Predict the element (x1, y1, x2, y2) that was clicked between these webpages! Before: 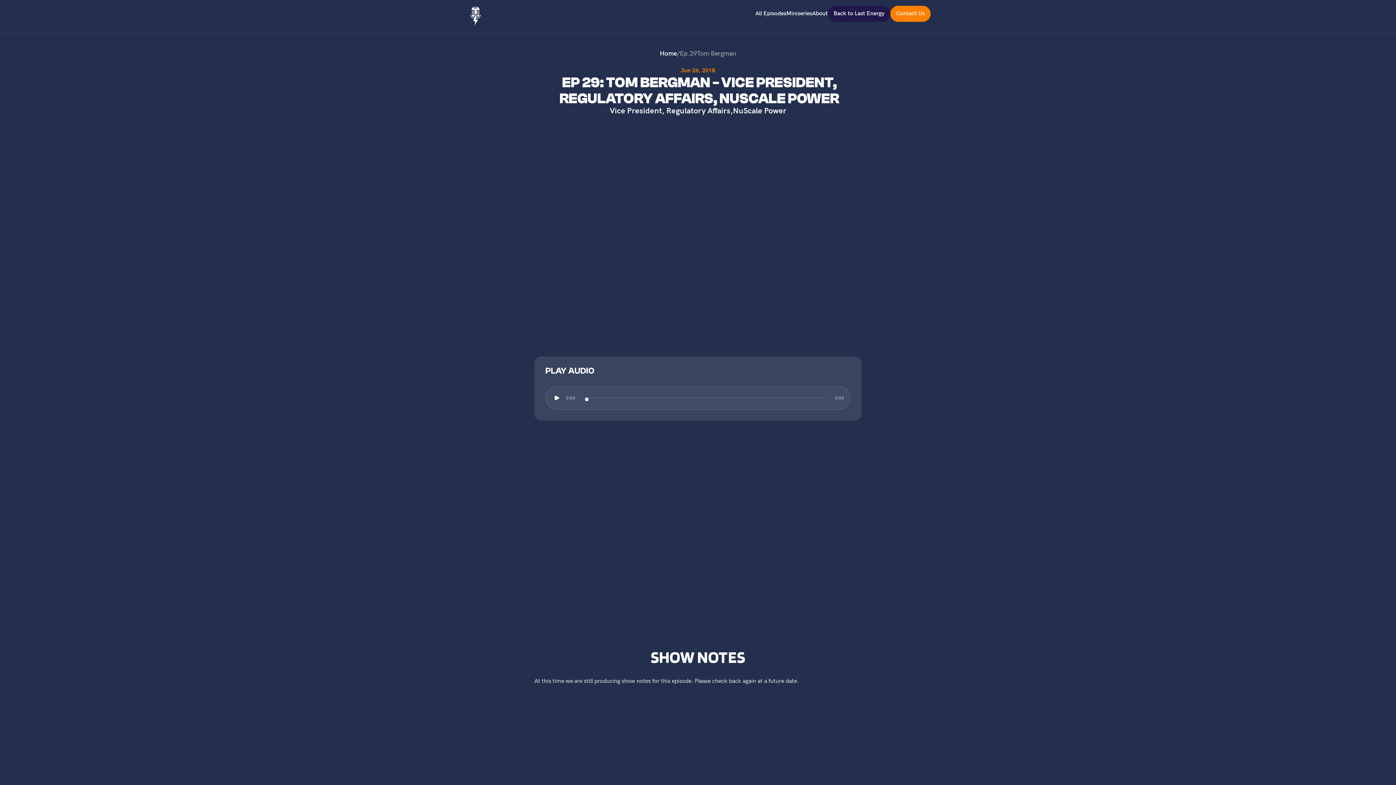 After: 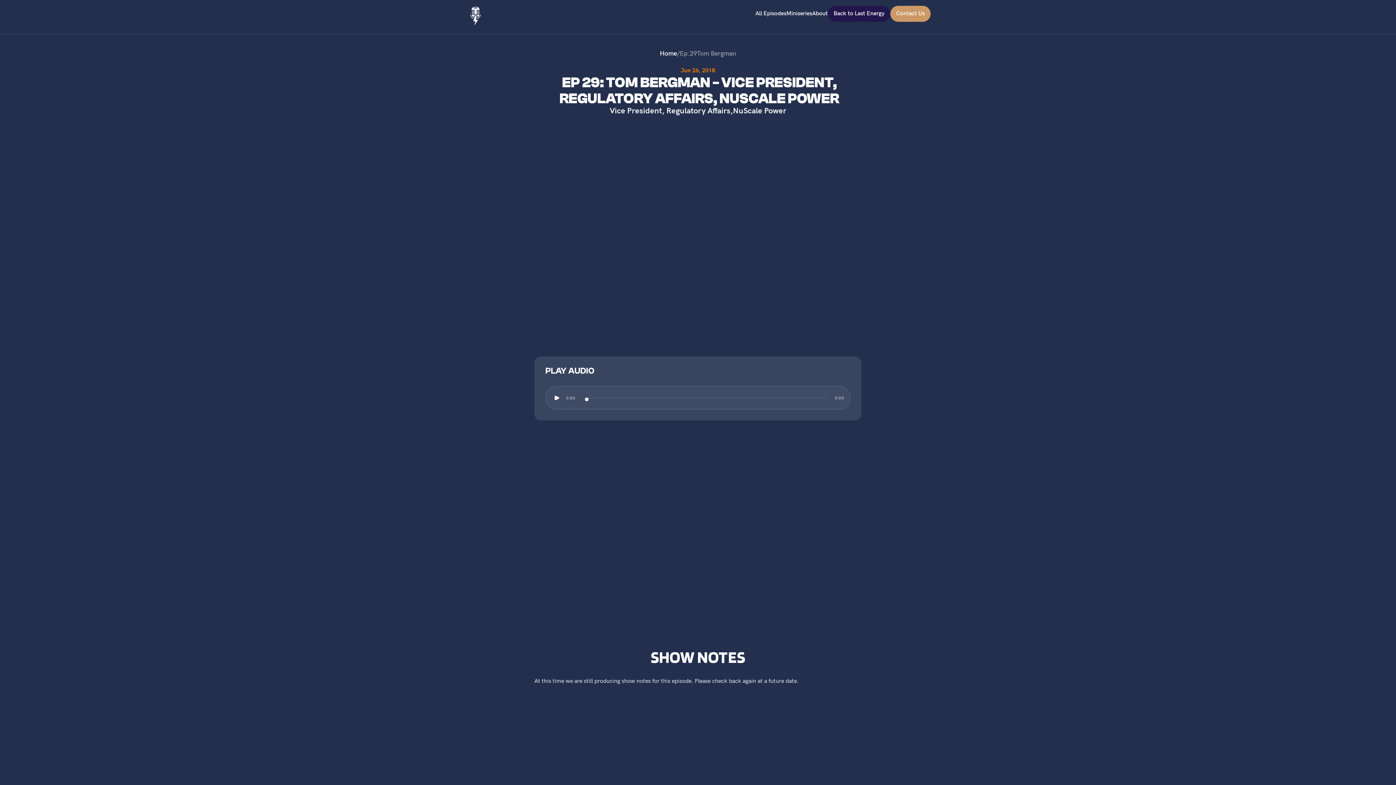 Action: bbox: (890, 5, 930, 21) label: Contact Us